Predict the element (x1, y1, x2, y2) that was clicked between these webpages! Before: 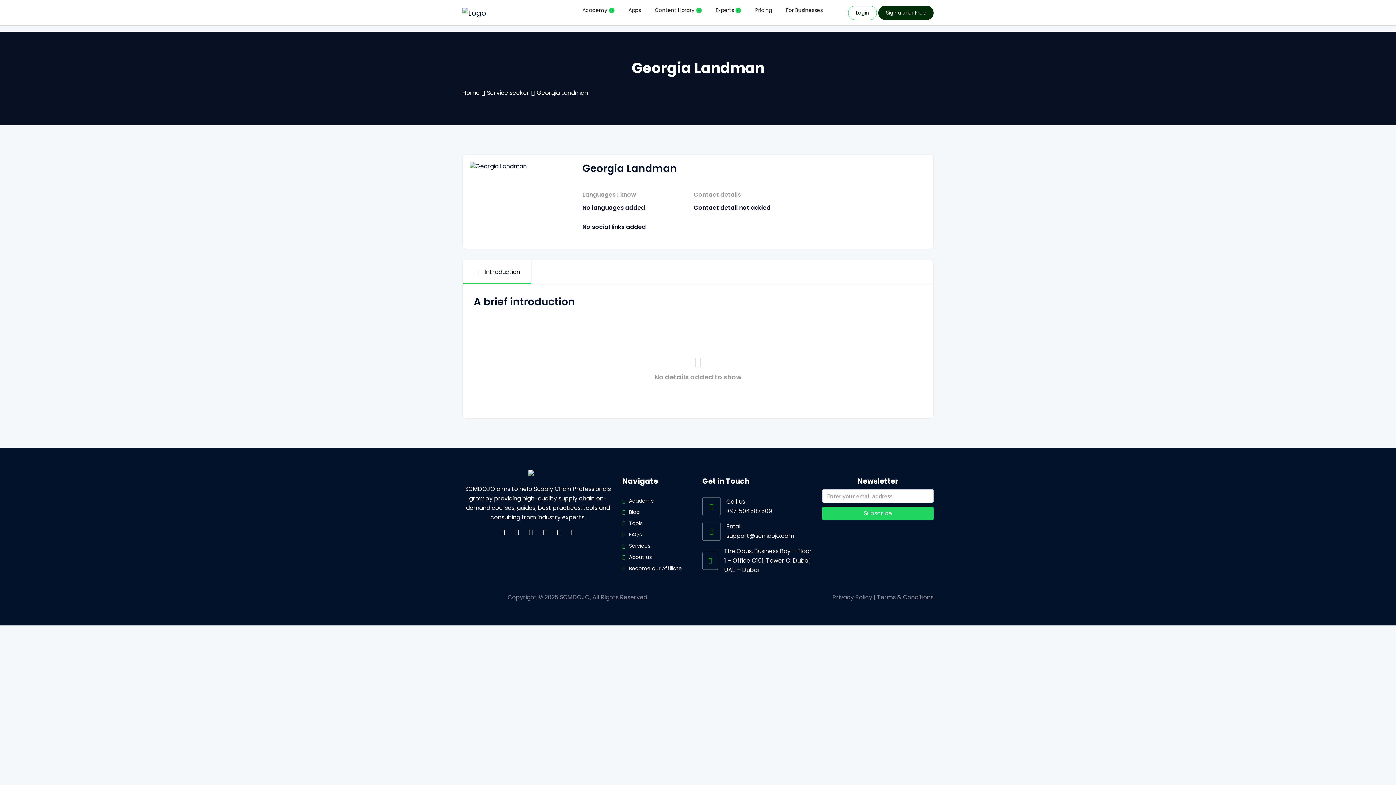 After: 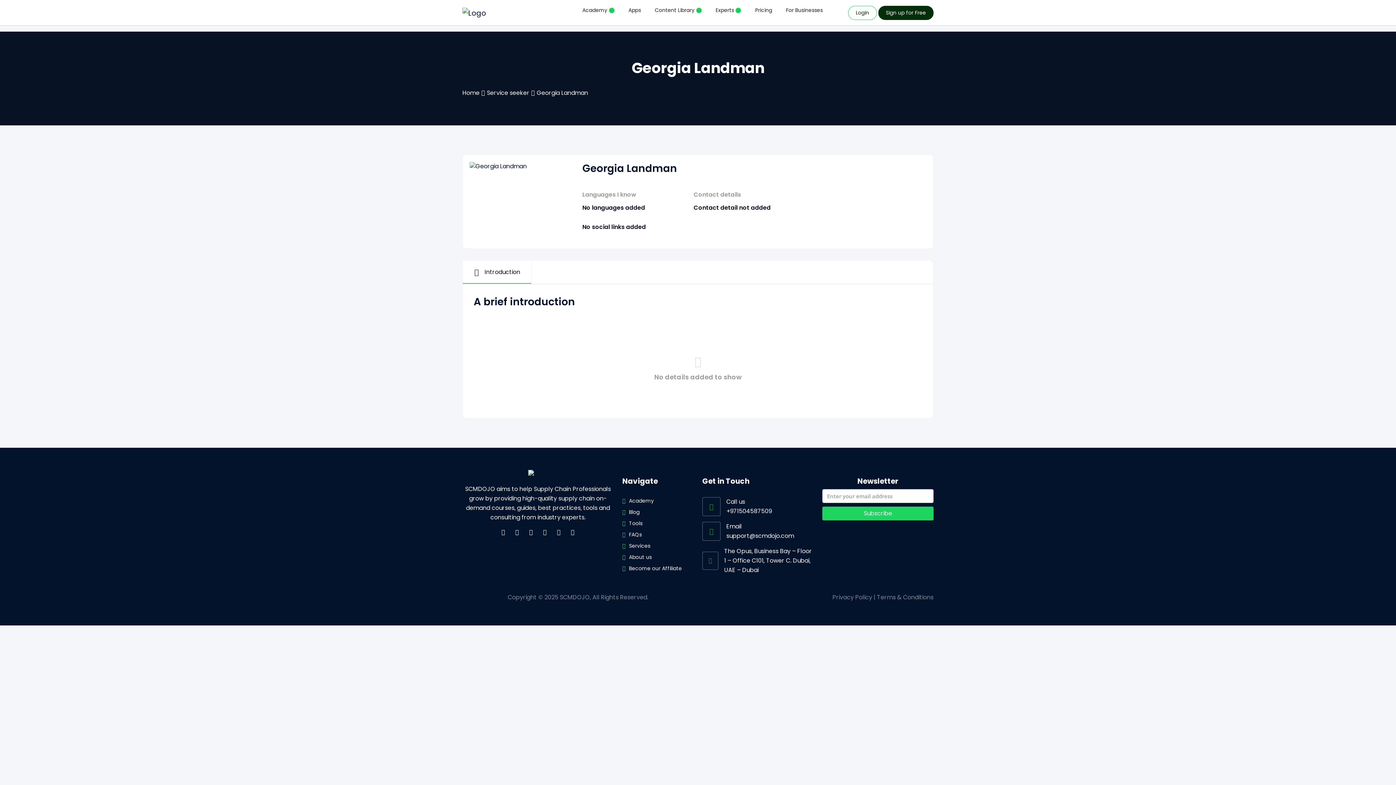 Action: bbox: (755, 5, 779, 20) label: Pricing